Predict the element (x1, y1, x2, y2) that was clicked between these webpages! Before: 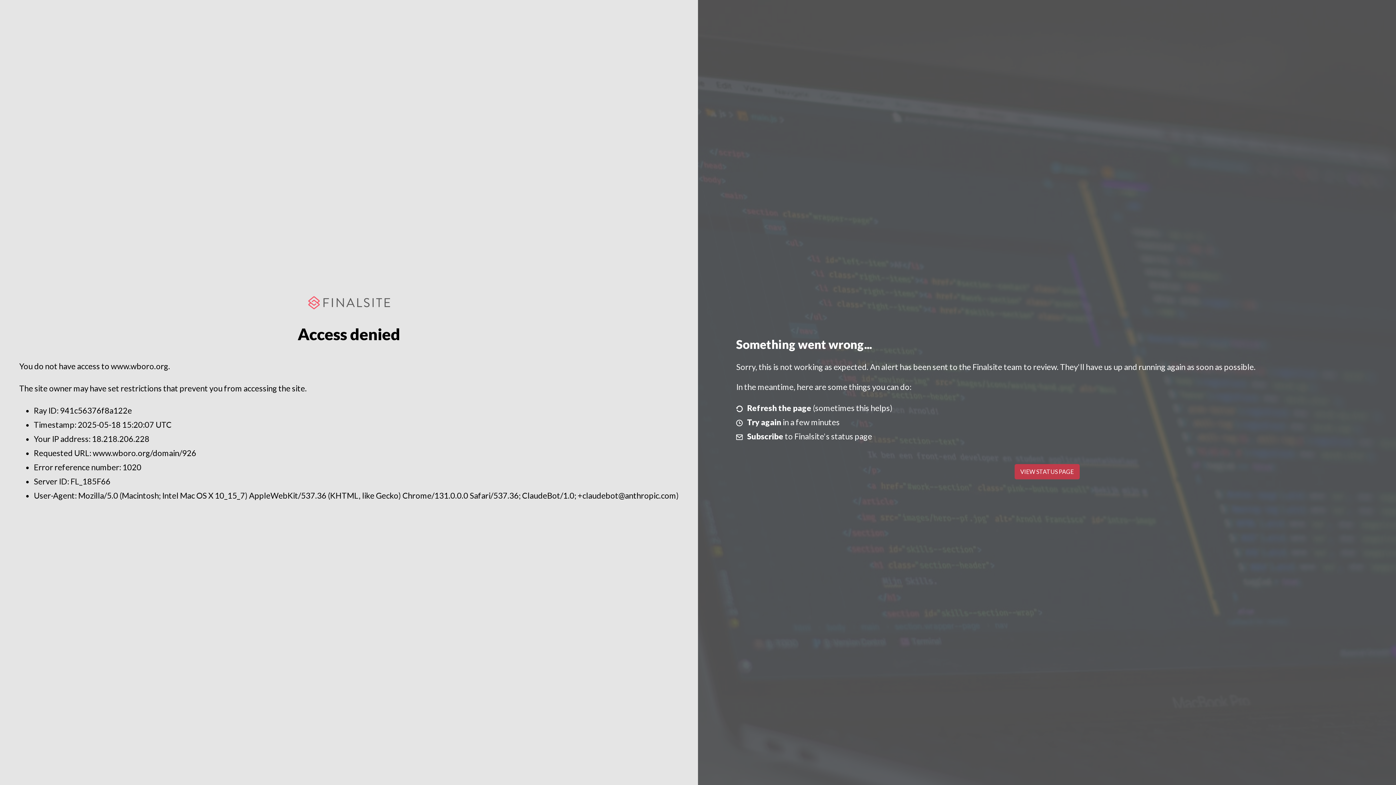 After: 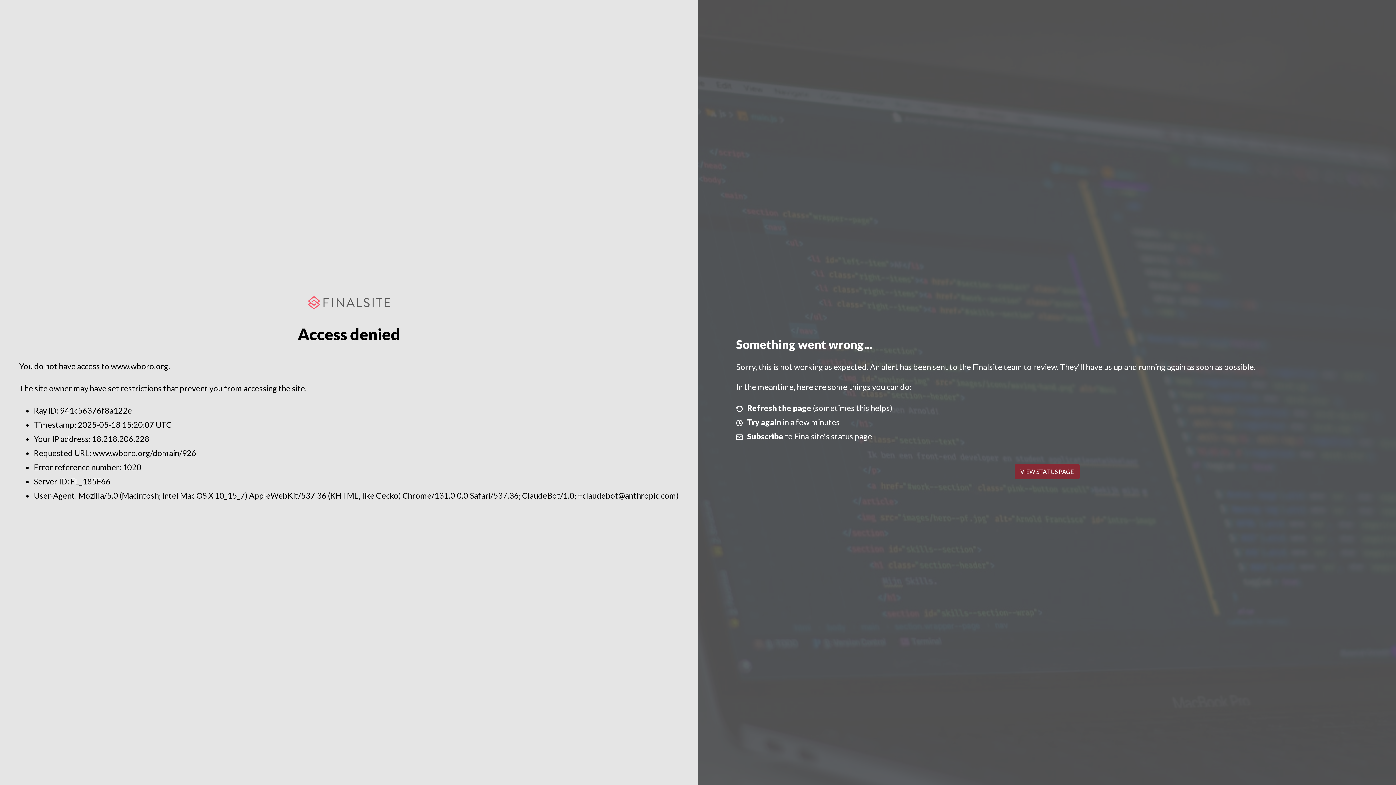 Action: bbox: (1014, 464, 1079, 479) label: VIEW STATUS PAGE